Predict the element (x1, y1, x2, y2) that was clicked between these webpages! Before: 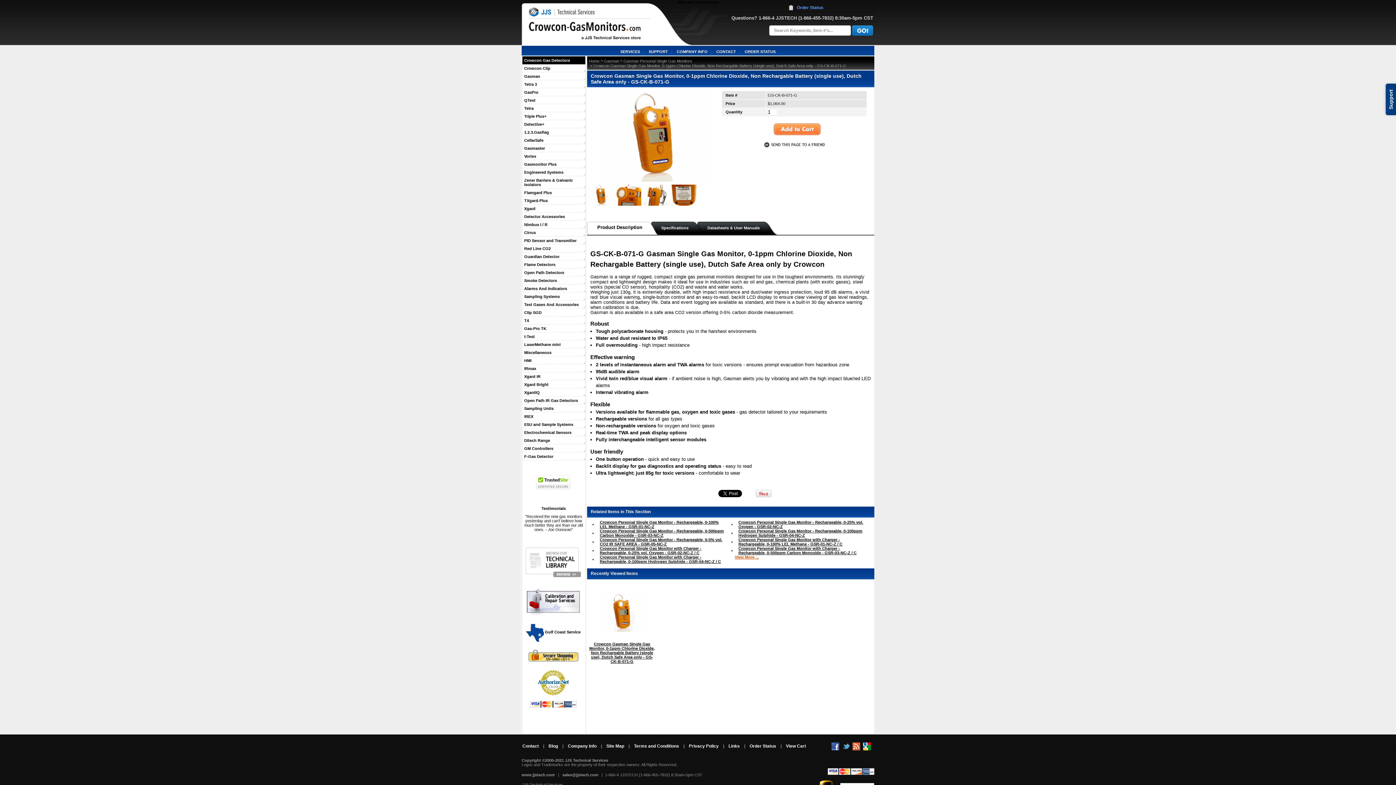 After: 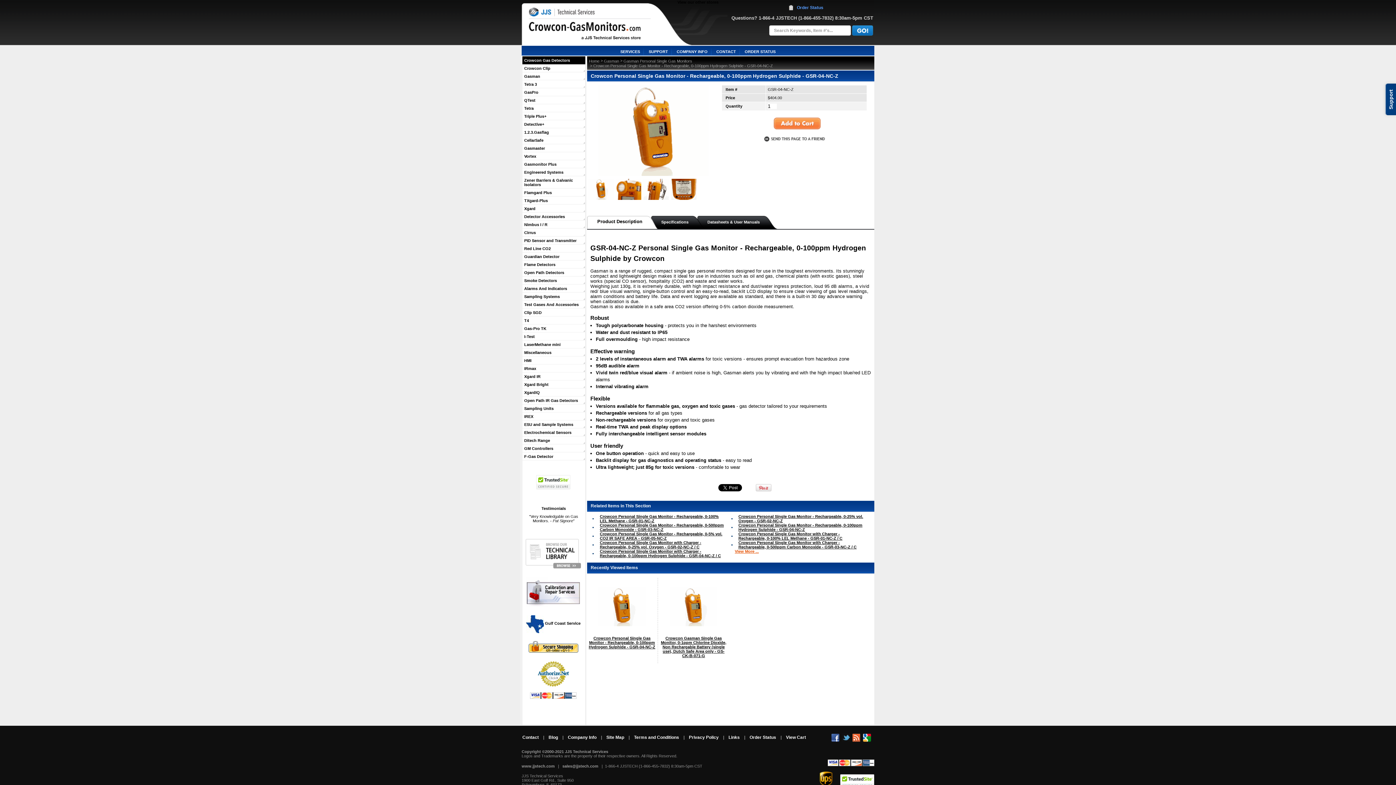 Action: bbox: (729, 528, 864, 537) label: Crowcon Personal Single Gas Monitor - Rechargeable, 0-100ppm Hydrogen Sulphide - GSR-04-NC-Z